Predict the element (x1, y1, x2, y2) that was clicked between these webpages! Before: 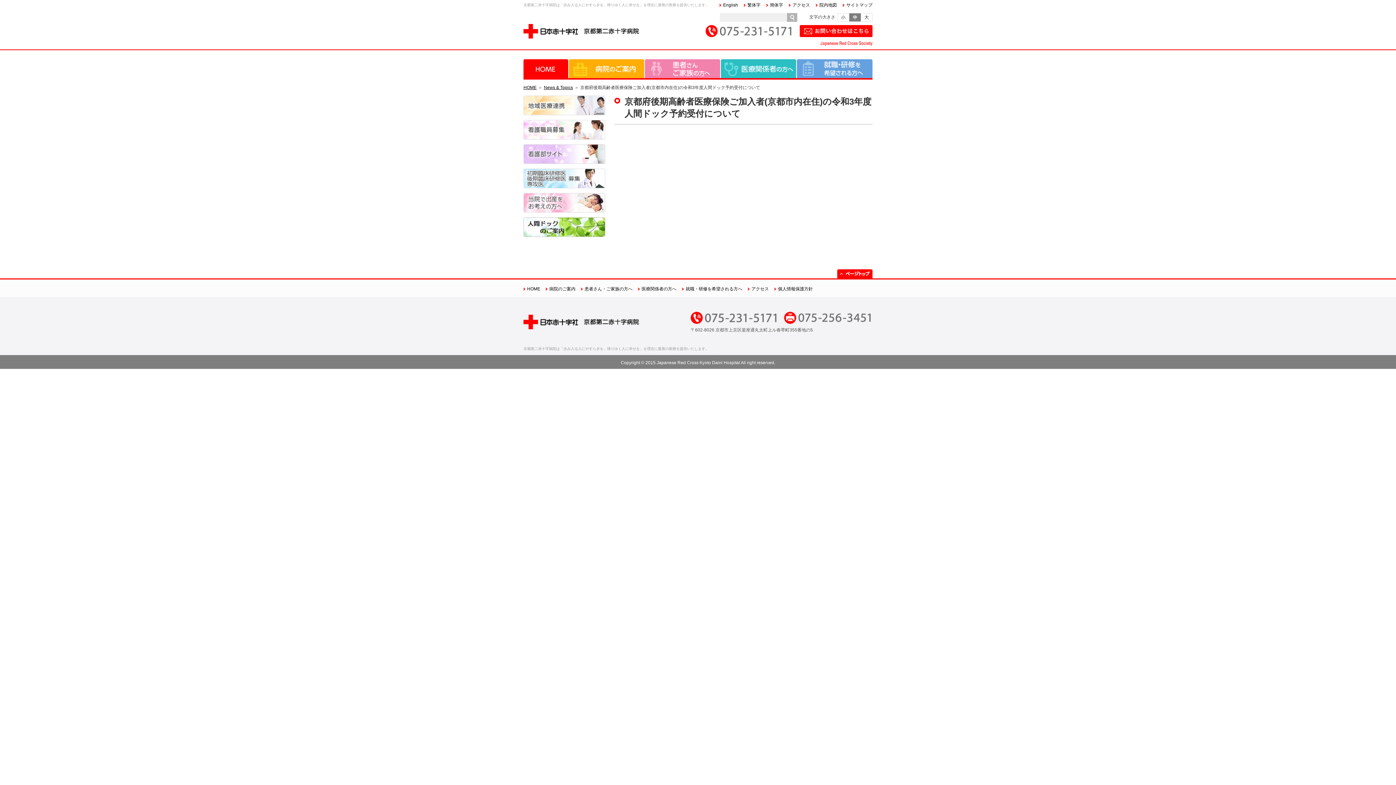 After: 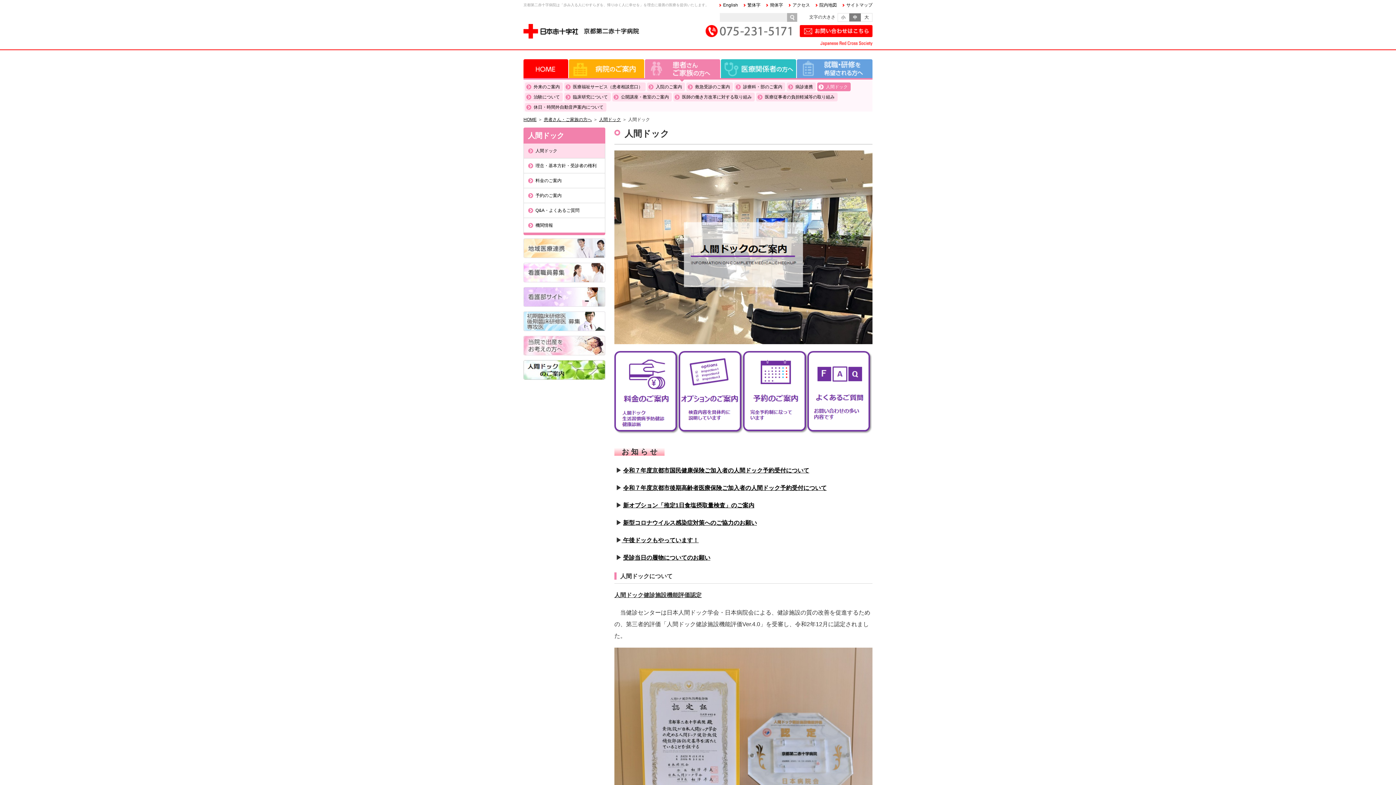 Action: bbox: (523, 232, 605, 238)